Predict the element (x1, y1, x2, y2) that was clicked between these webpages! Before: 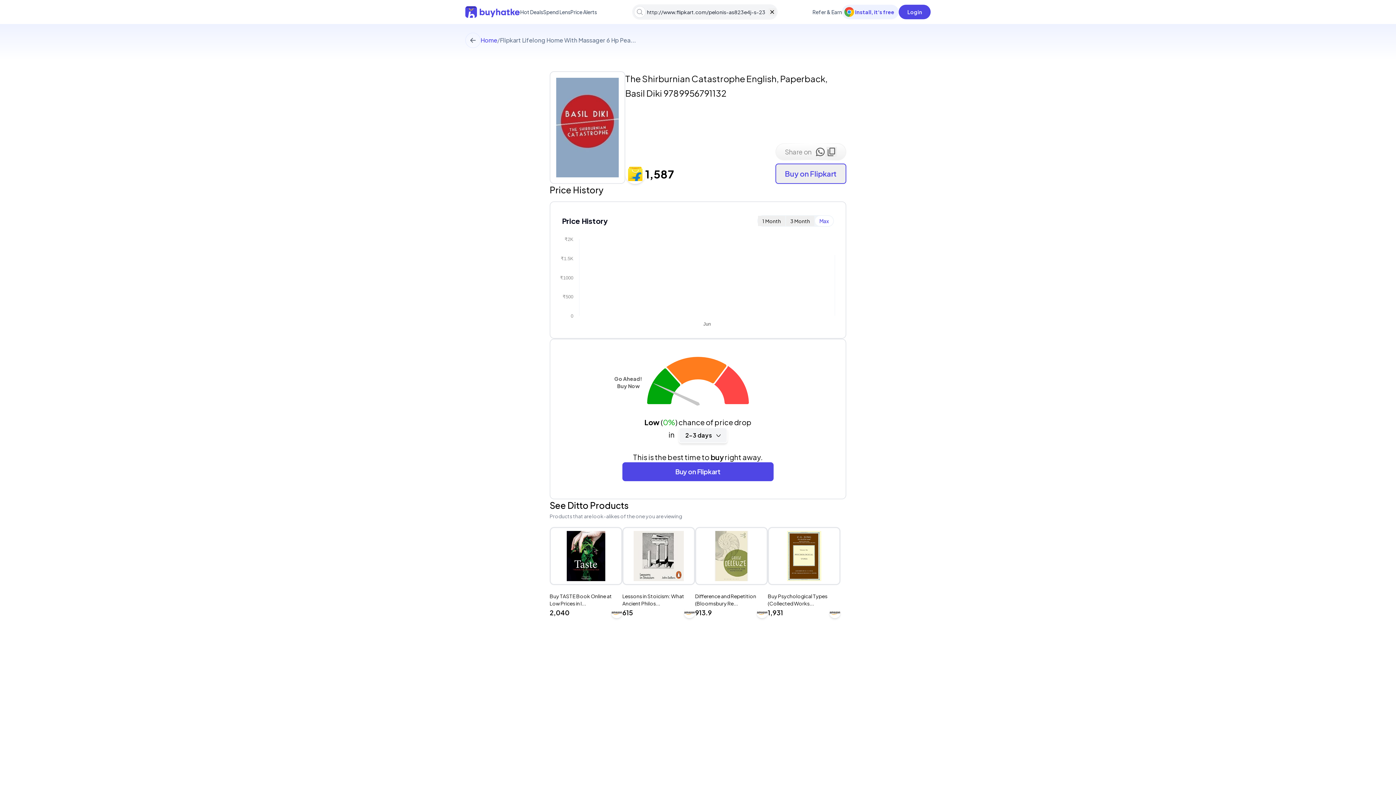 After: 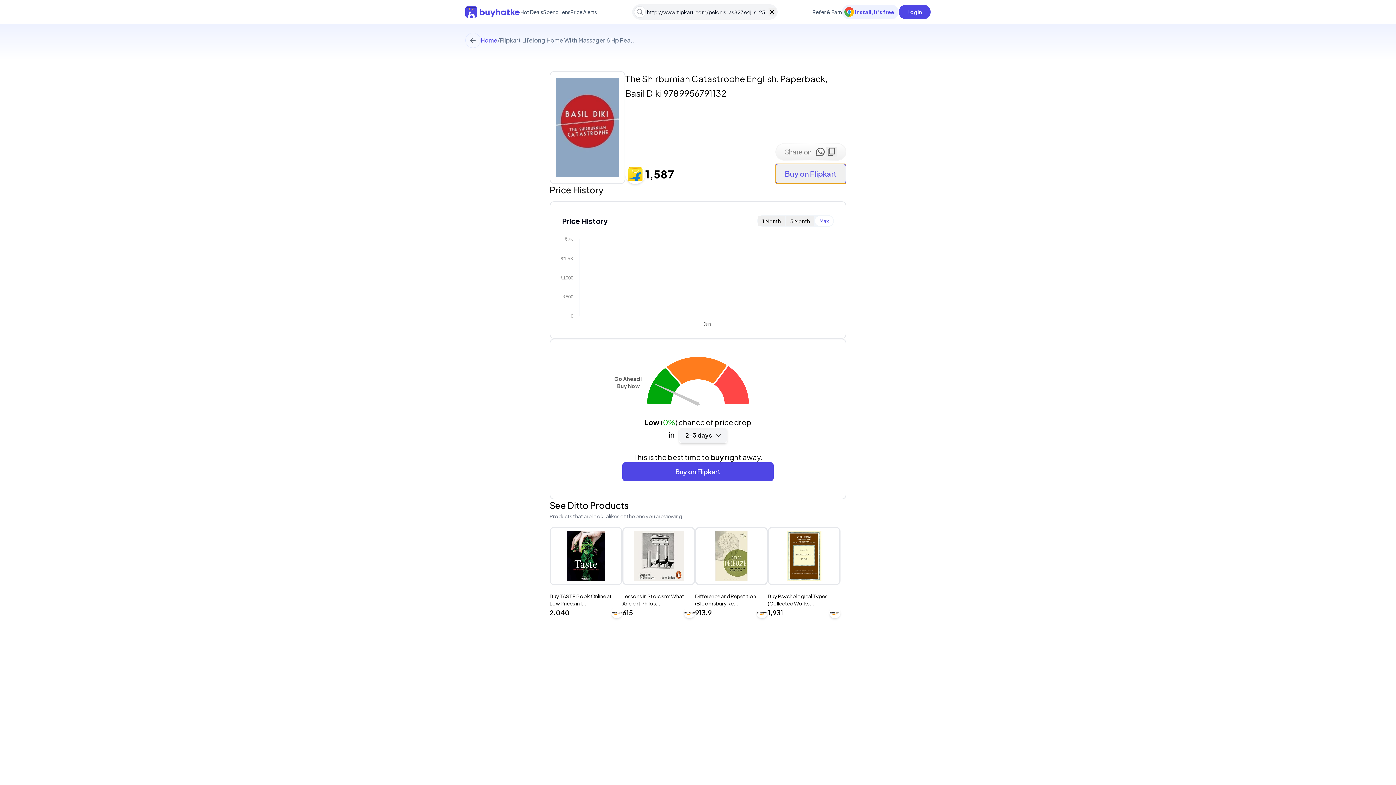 Action: label: Buy on Flipkart bbox: (775, 163, 846, 184)